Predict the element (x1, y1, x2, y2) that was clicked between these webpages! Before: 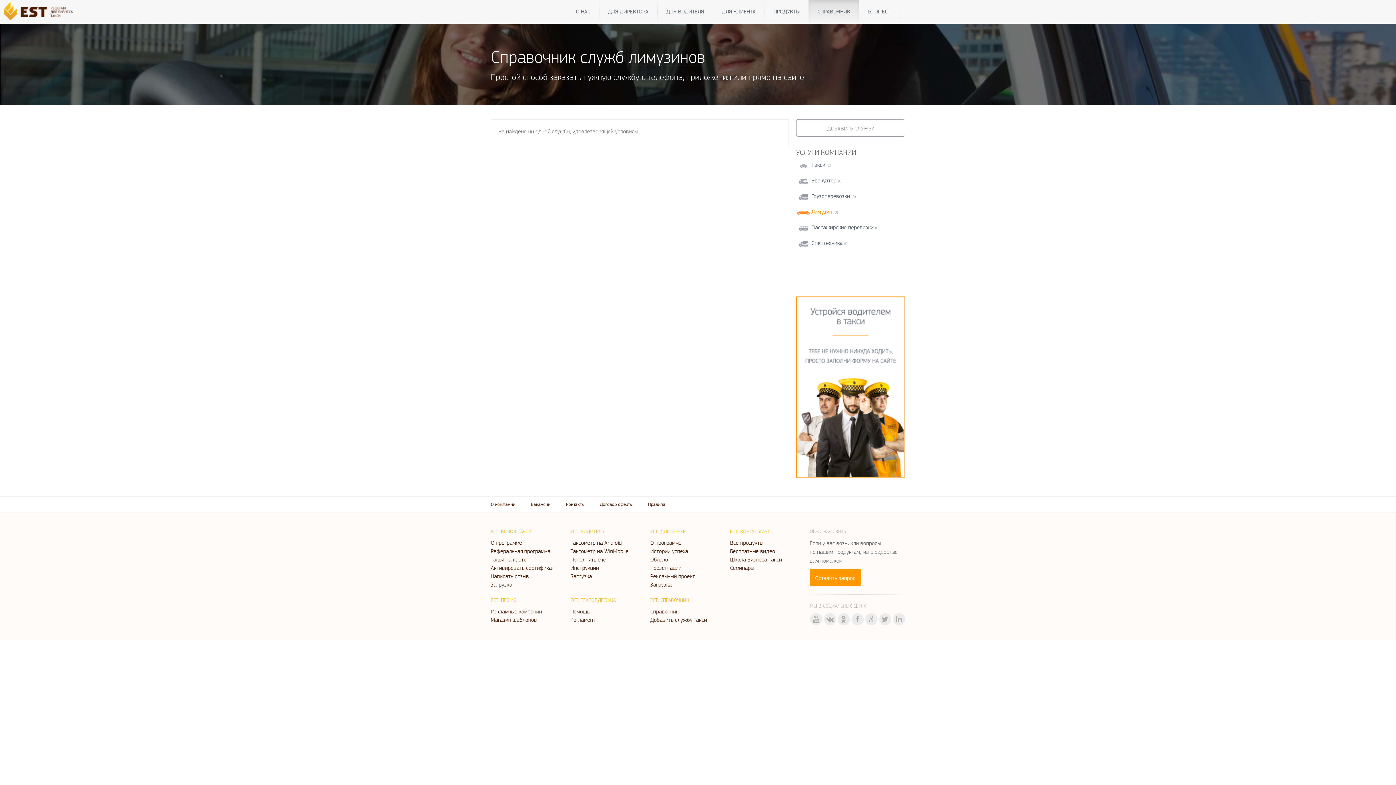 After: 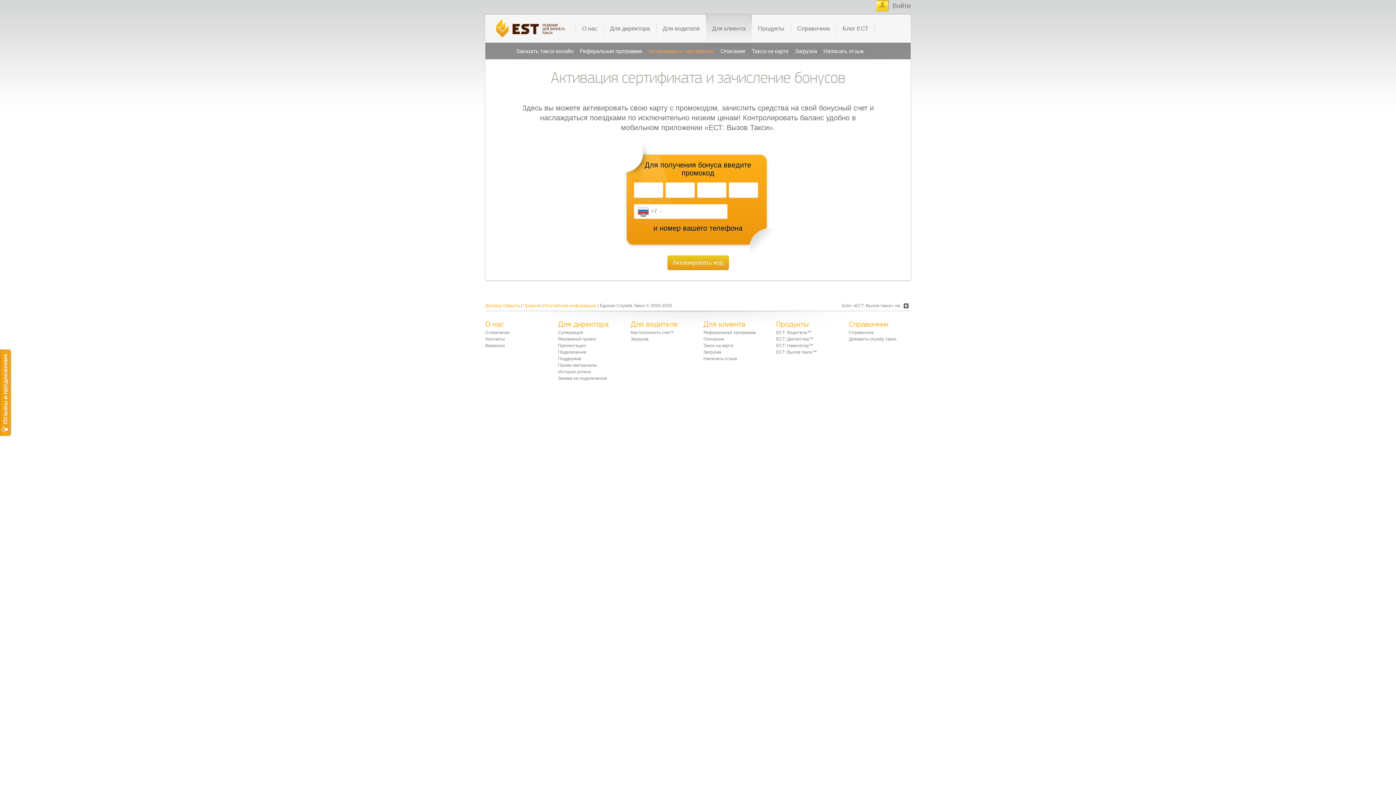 Action: bbox: (490, 564, 559, 572) label: Активировать сертификат